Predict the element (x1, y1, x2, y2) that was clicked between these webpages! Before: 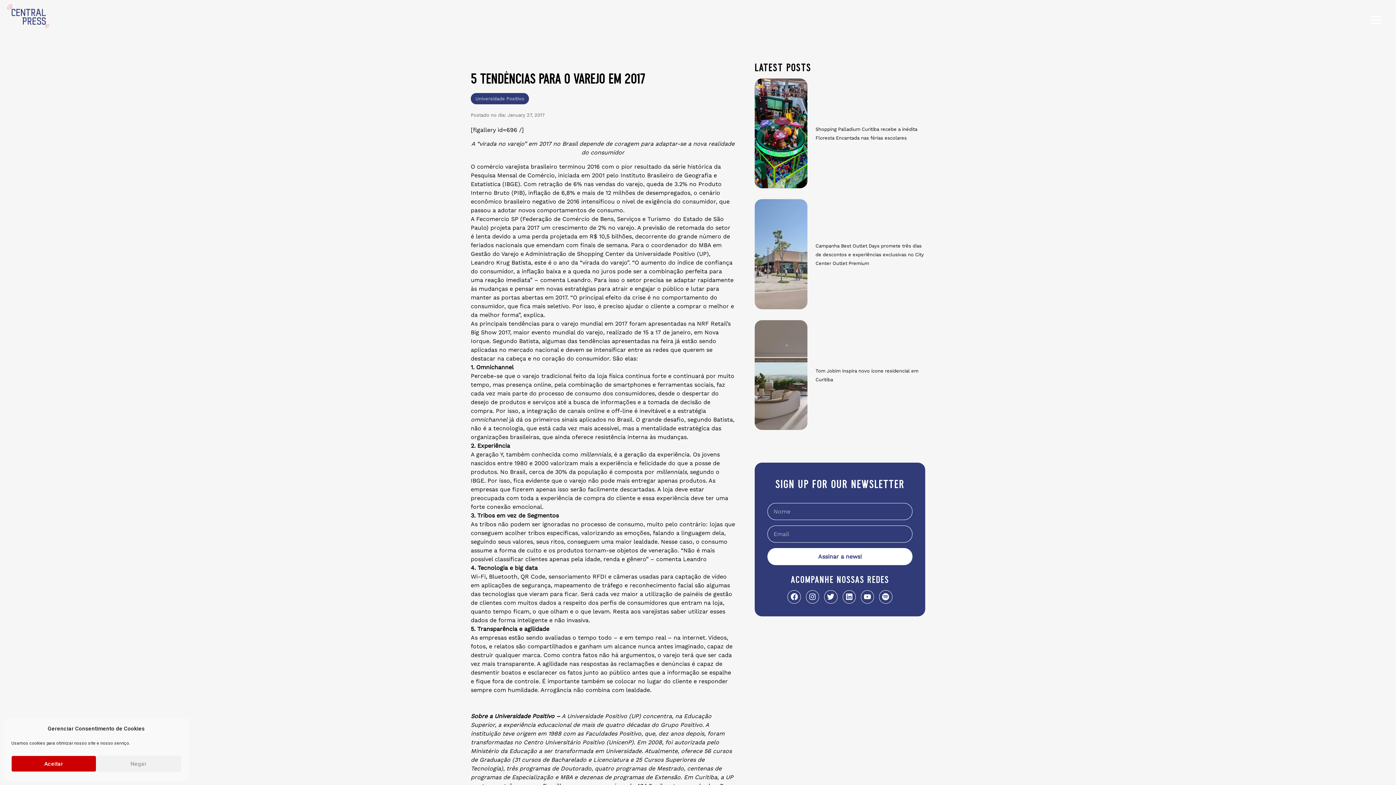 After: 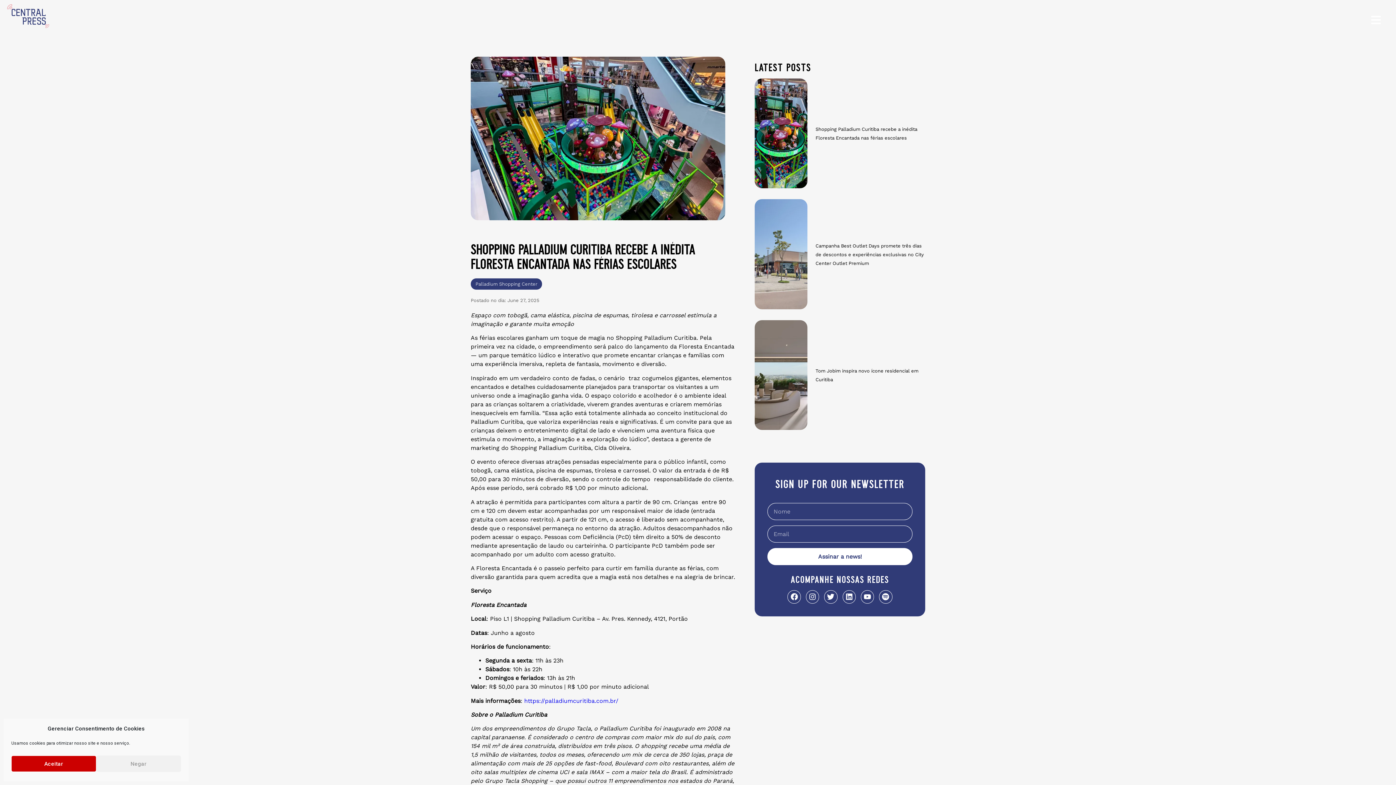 Action: bbox: (754, 78, 807, 188)